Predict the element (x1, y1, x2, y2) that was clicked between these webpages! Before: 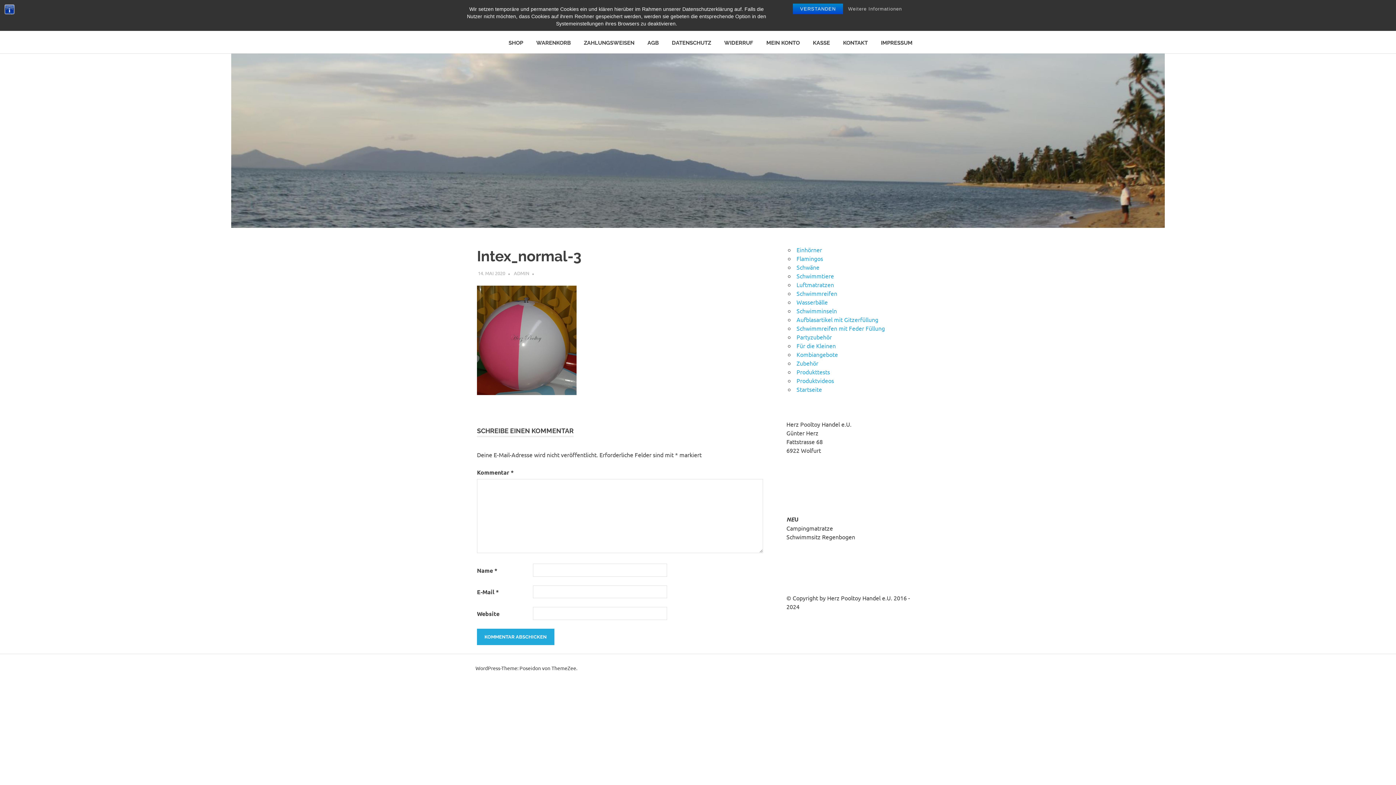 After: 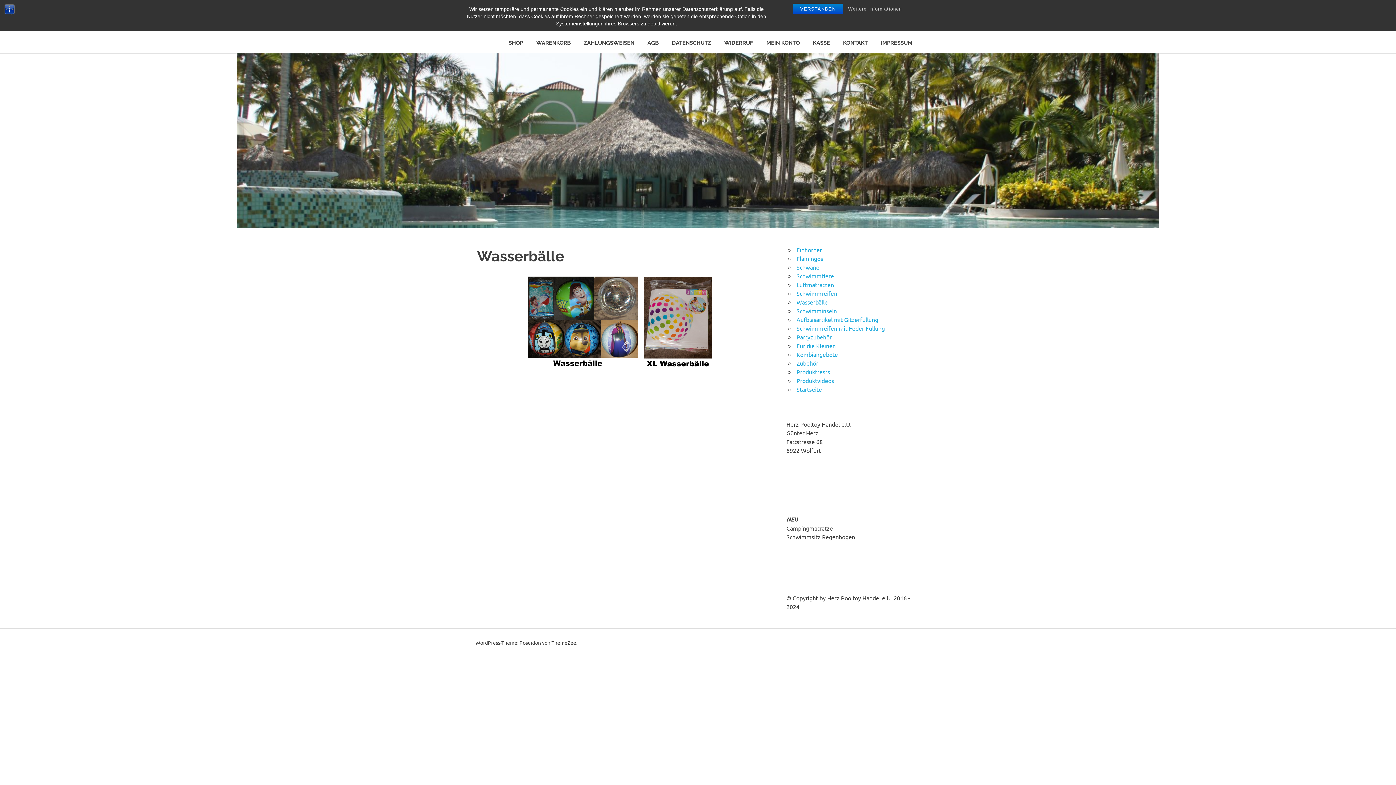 Action: label: Wasserbälle bbox: (796, 298, 828, 305)